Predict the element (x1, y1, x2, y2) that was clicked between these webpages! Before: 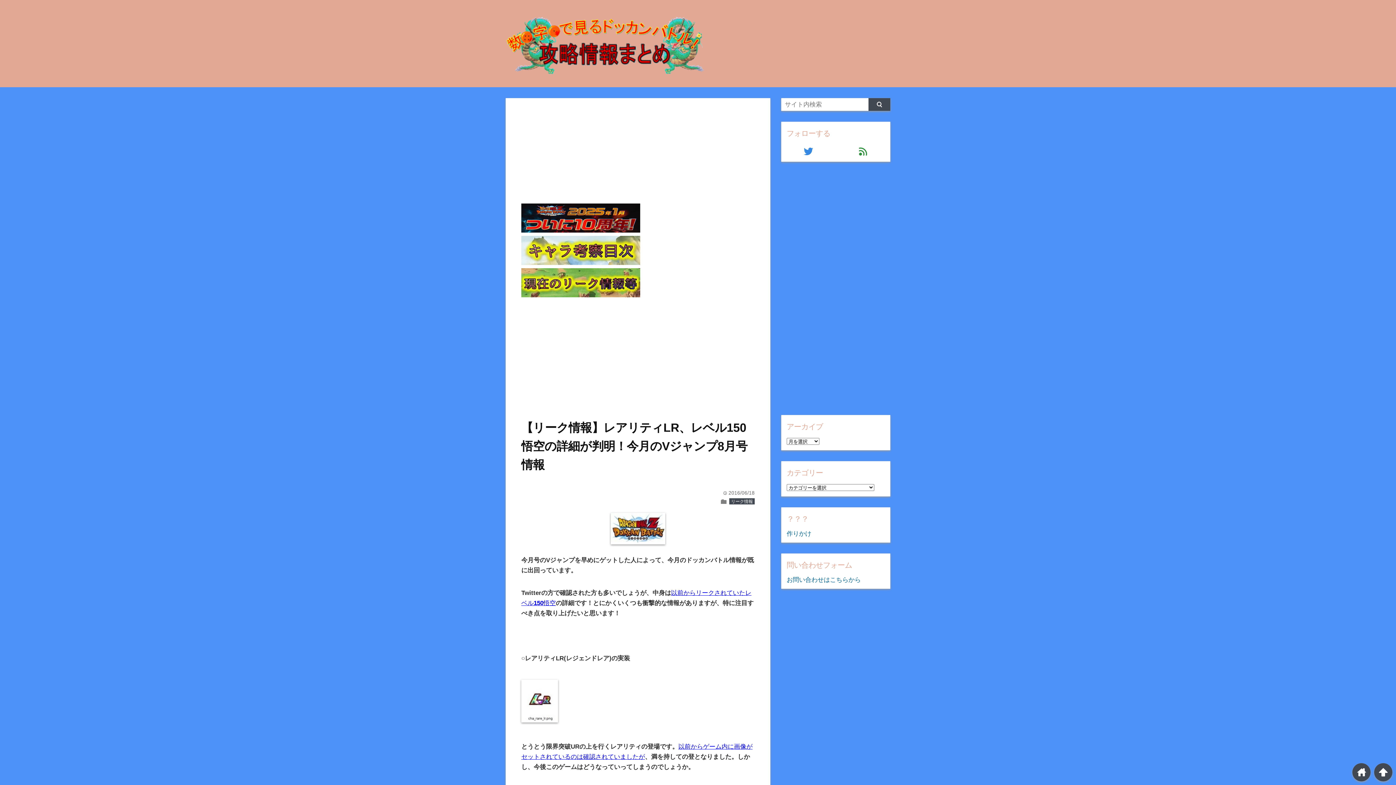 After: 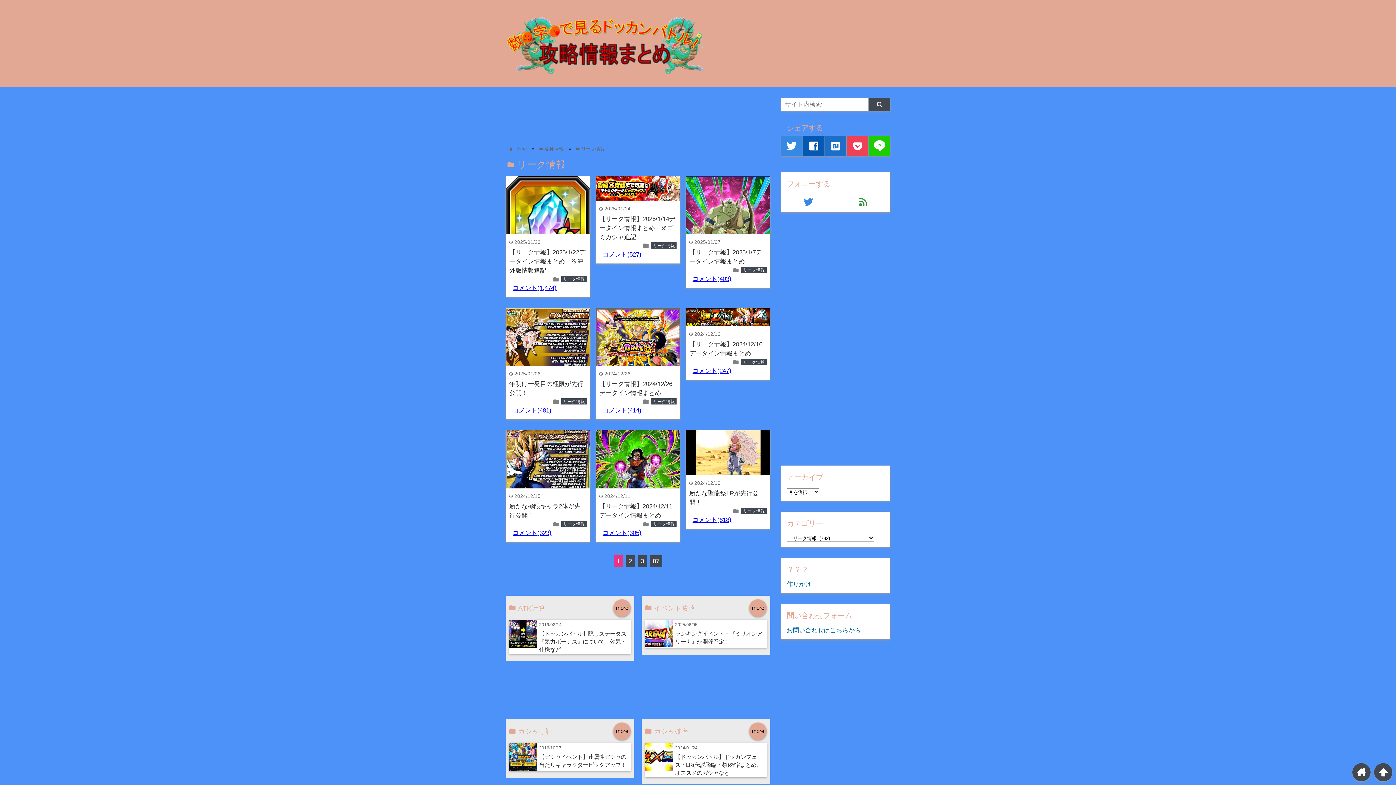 Action: label: リーク情報 bbox: (729, 498, 754, 504)